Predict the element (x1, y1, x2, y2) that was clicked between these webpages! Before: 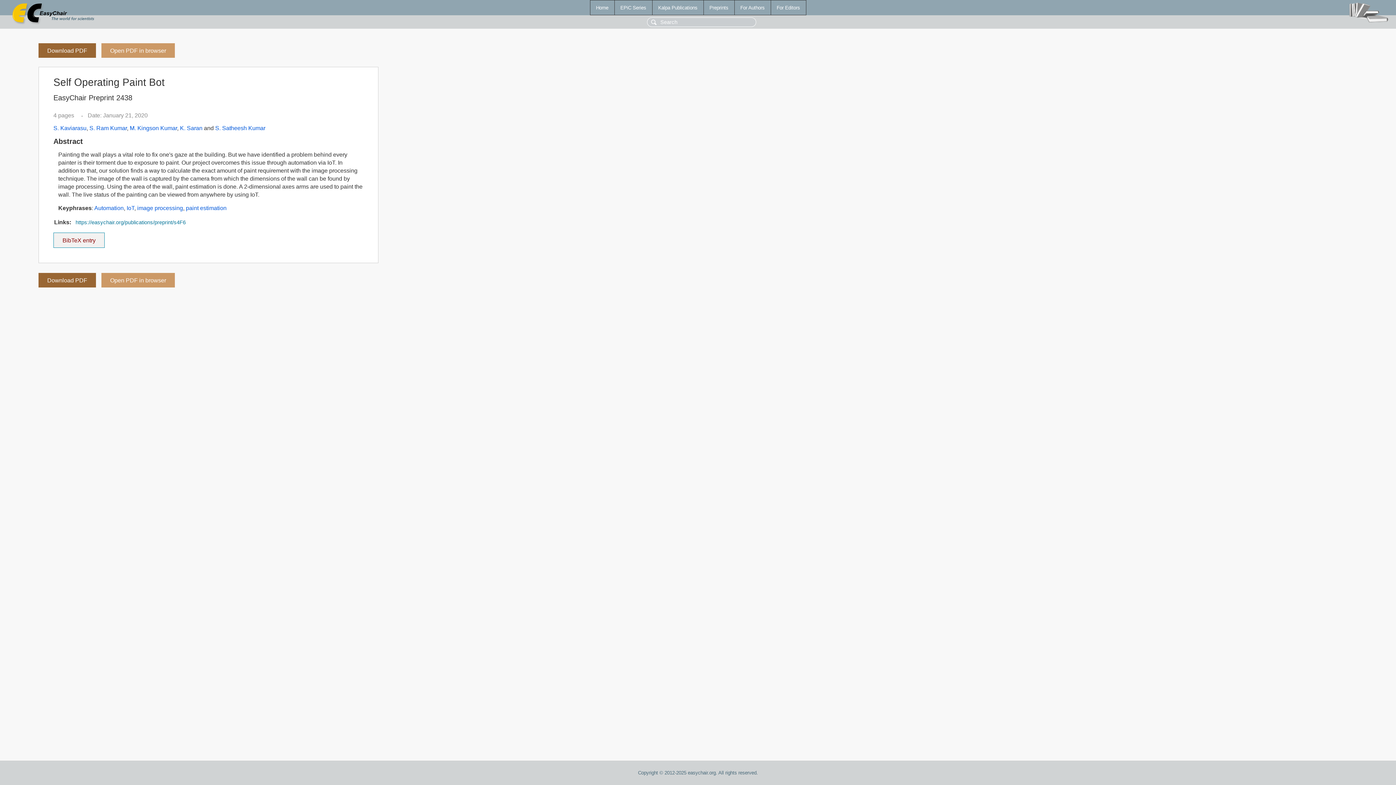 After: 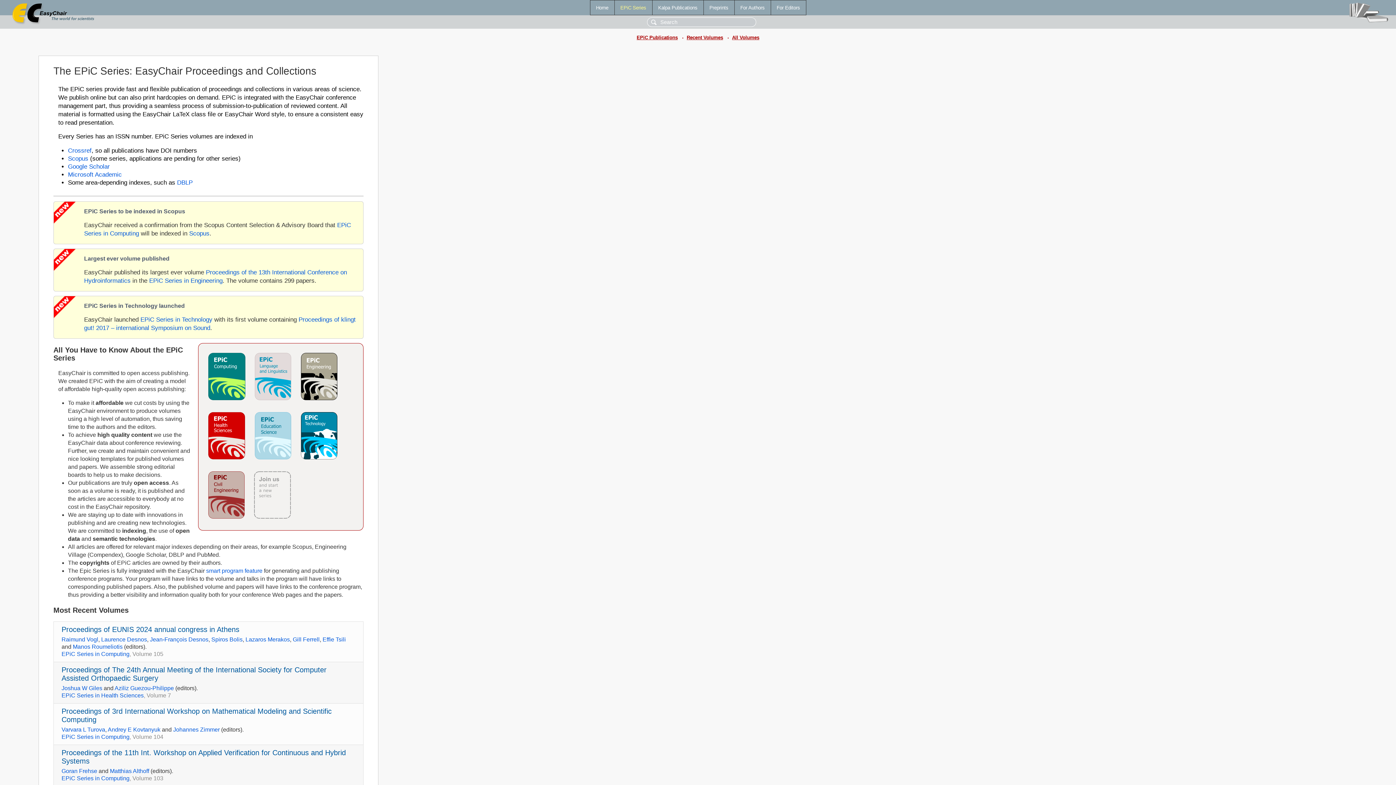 Action: bbox: (614, 0, 652, 14) label: EPiC Series